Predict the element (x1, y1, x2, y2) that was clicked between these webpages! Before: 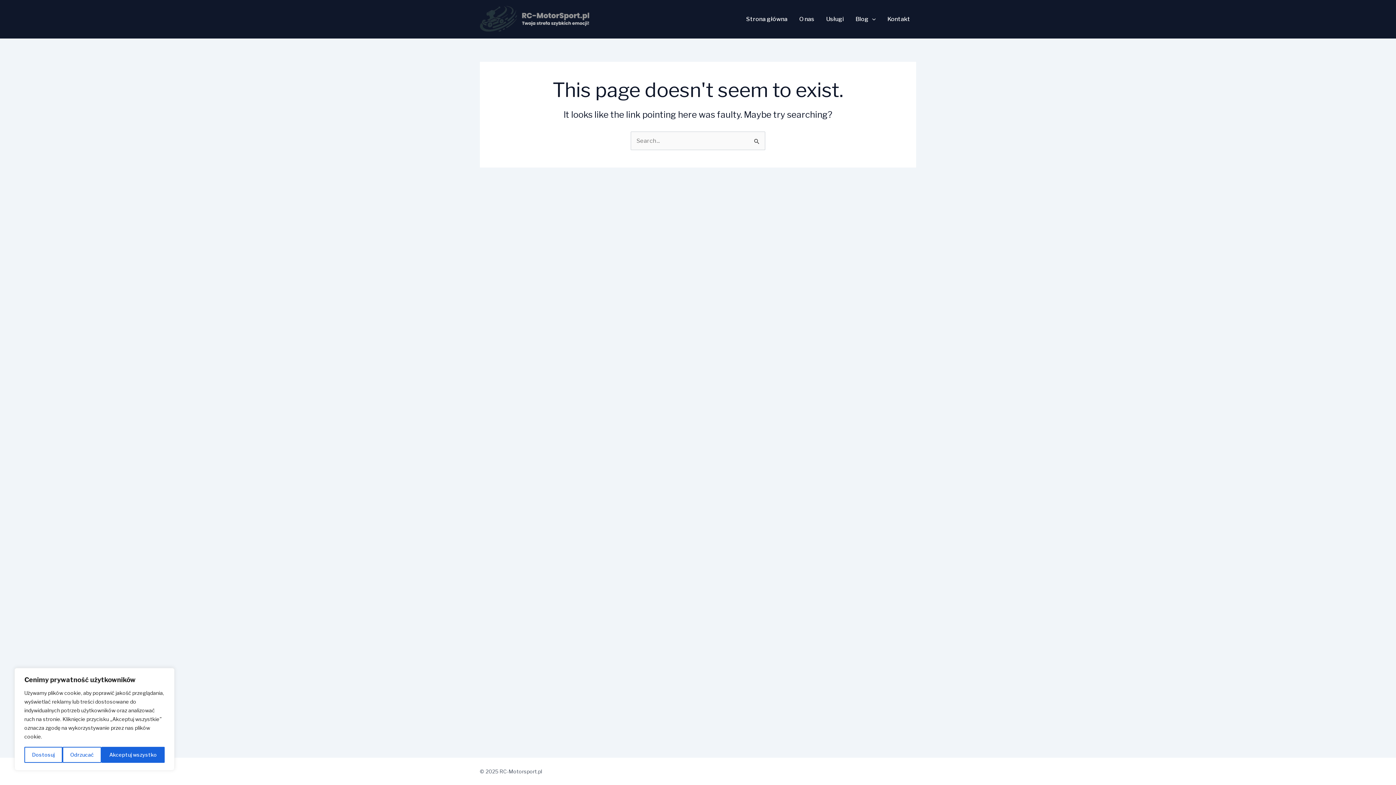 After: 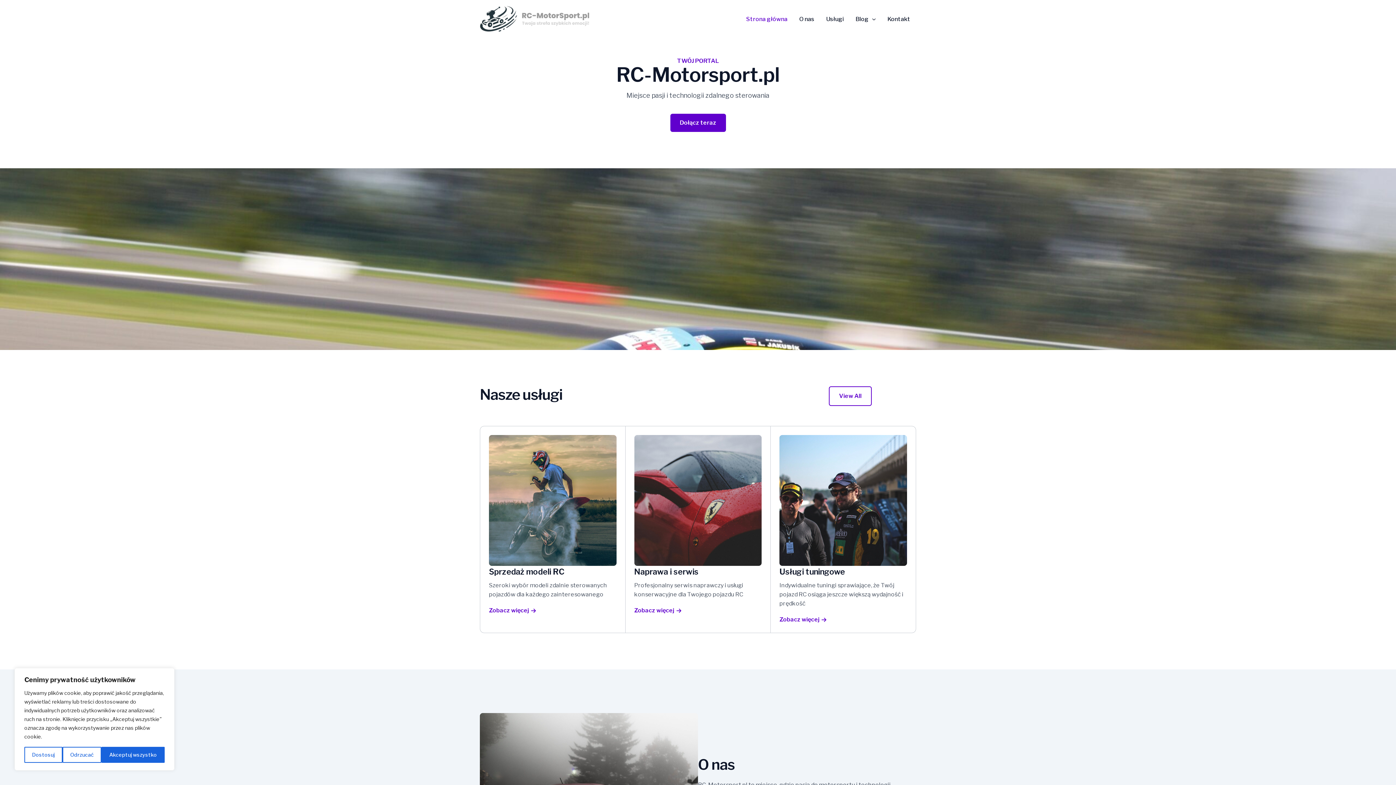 Action: bbox: (740, 16, 793, 22) label: Strona główna